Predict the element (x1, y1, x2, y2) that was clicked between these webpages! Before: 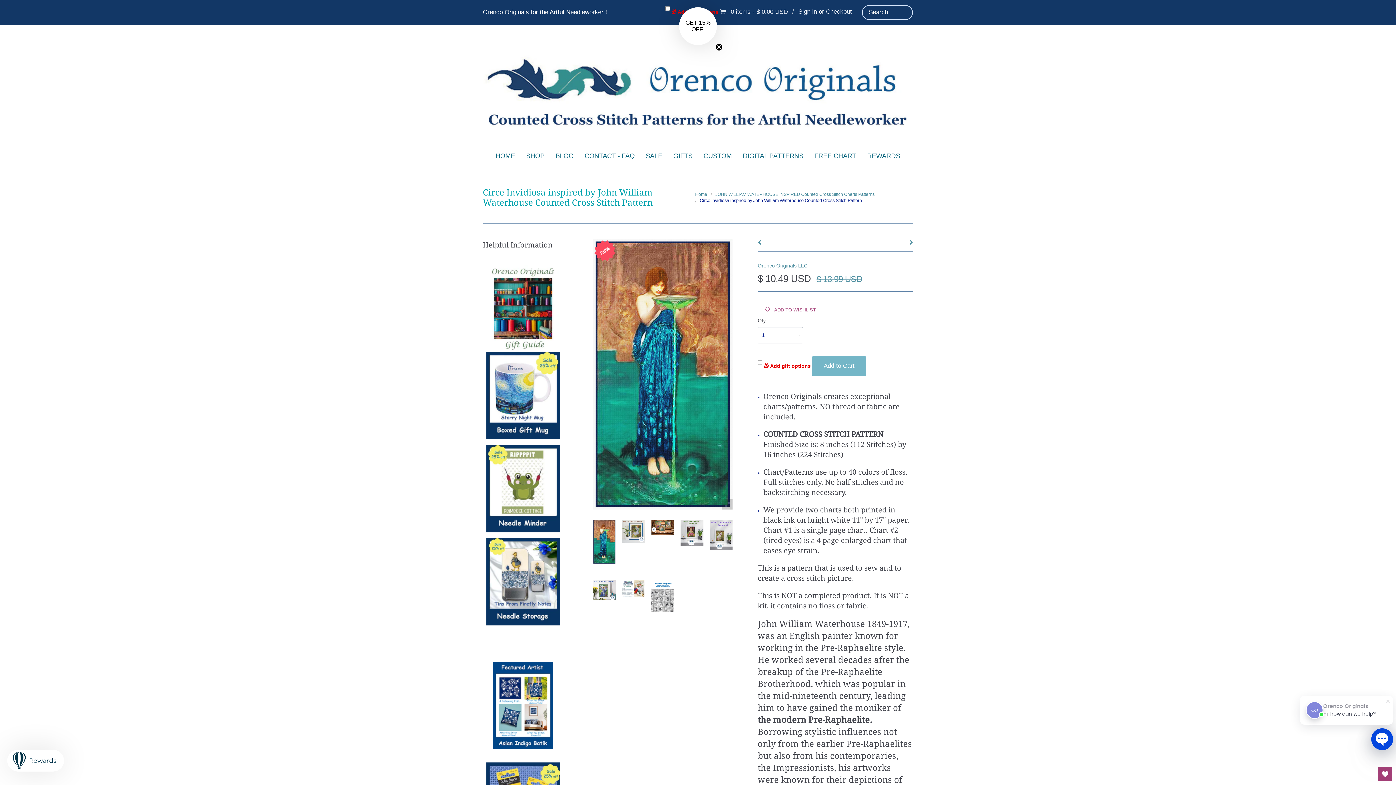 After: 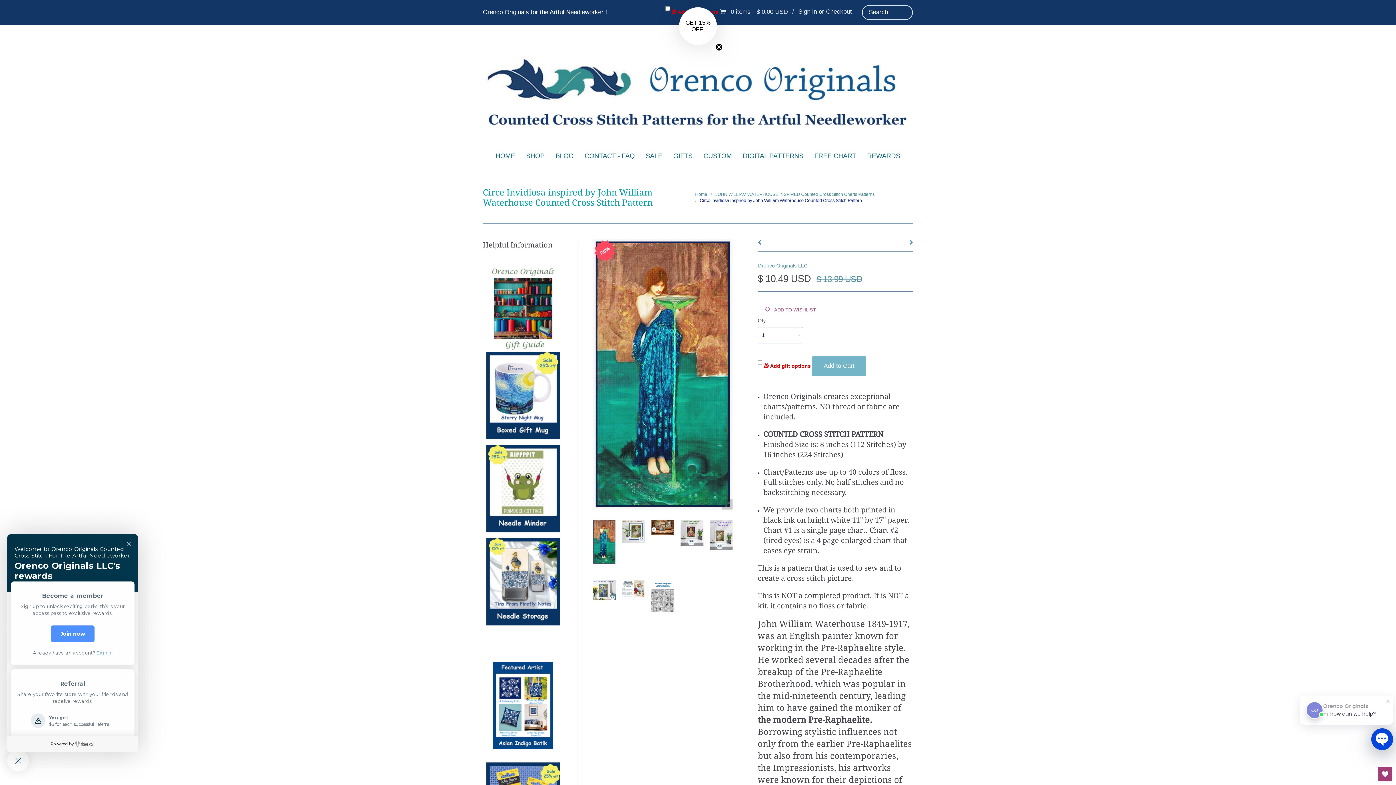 Action: bbox: (7, 750, 64, 771) label: Rewards